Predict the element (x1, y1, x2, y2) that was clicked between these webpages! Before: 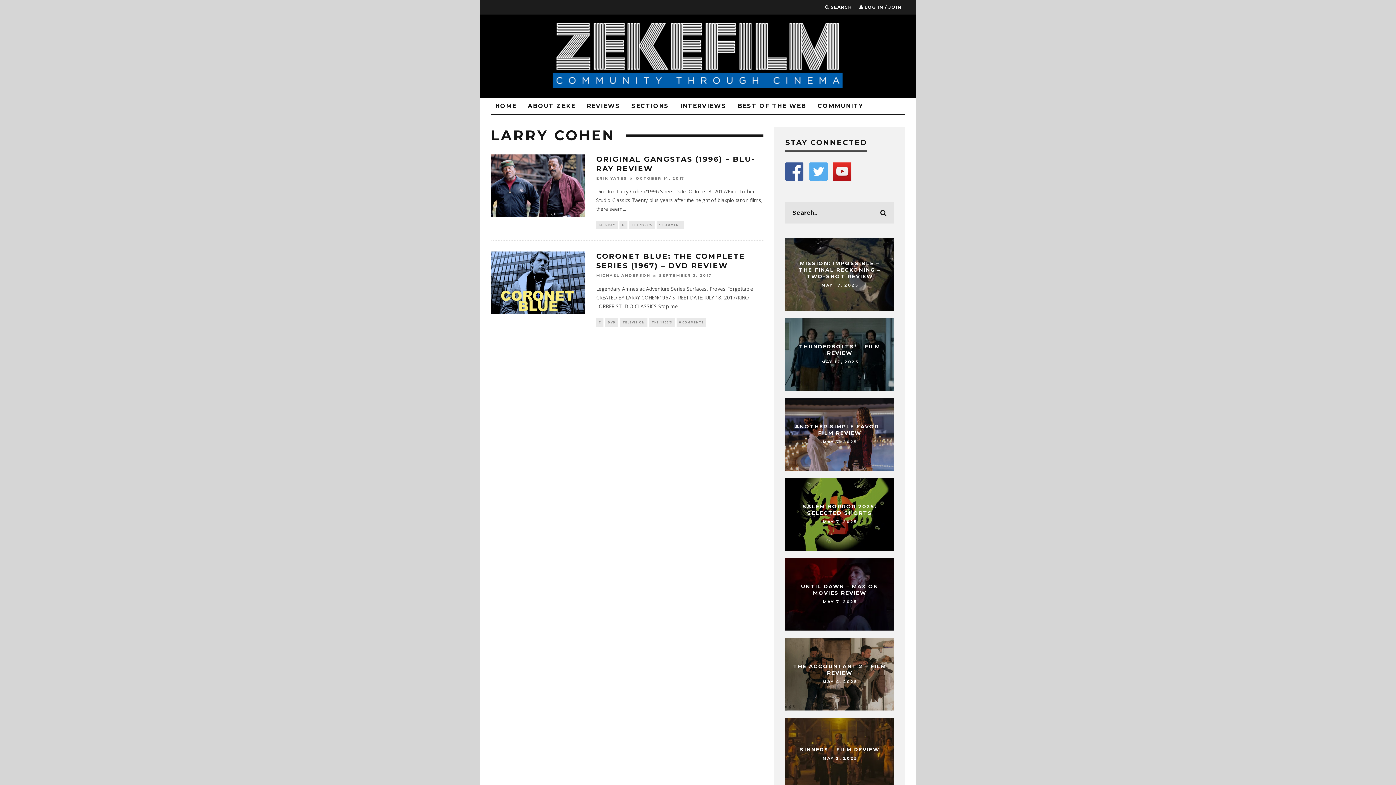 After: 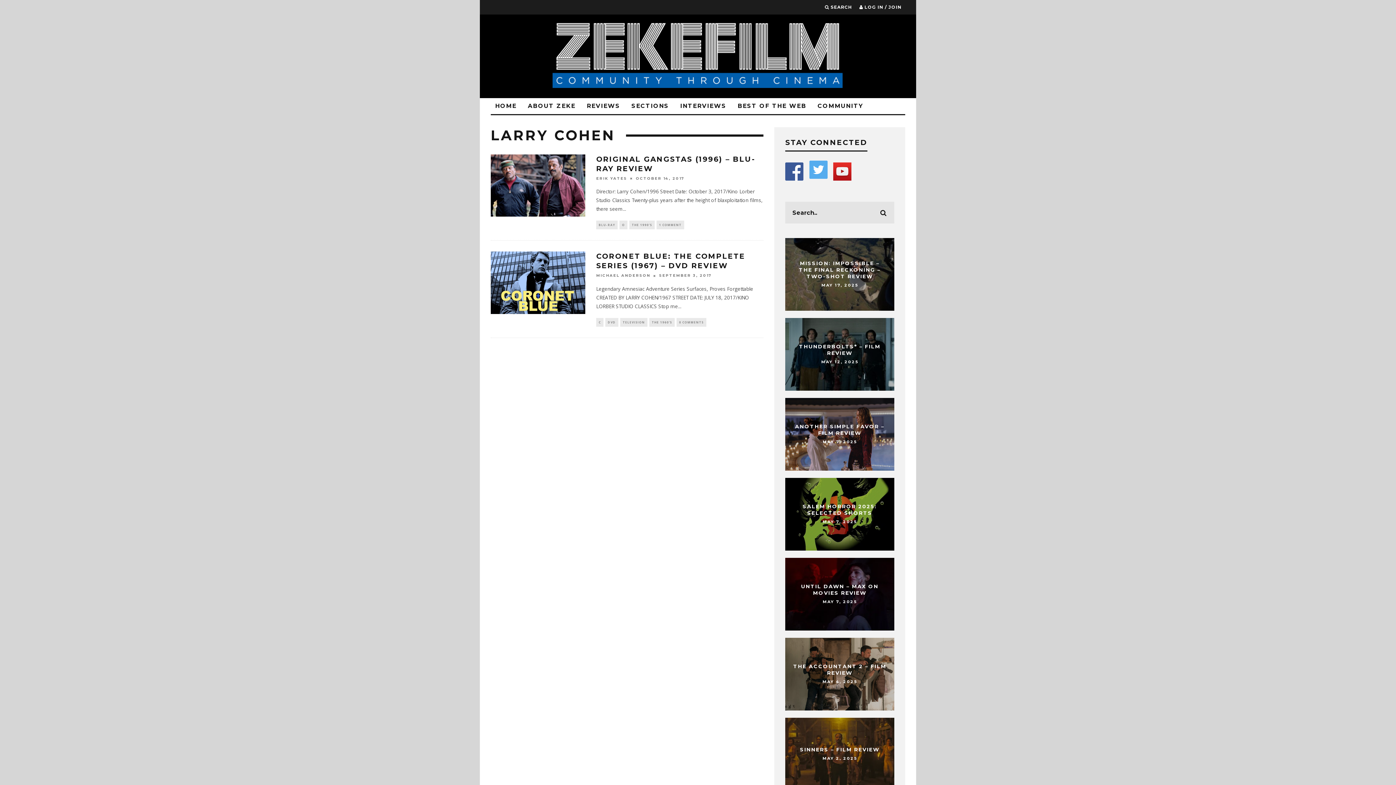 Action: bbox: (809, 162, 828, 180)